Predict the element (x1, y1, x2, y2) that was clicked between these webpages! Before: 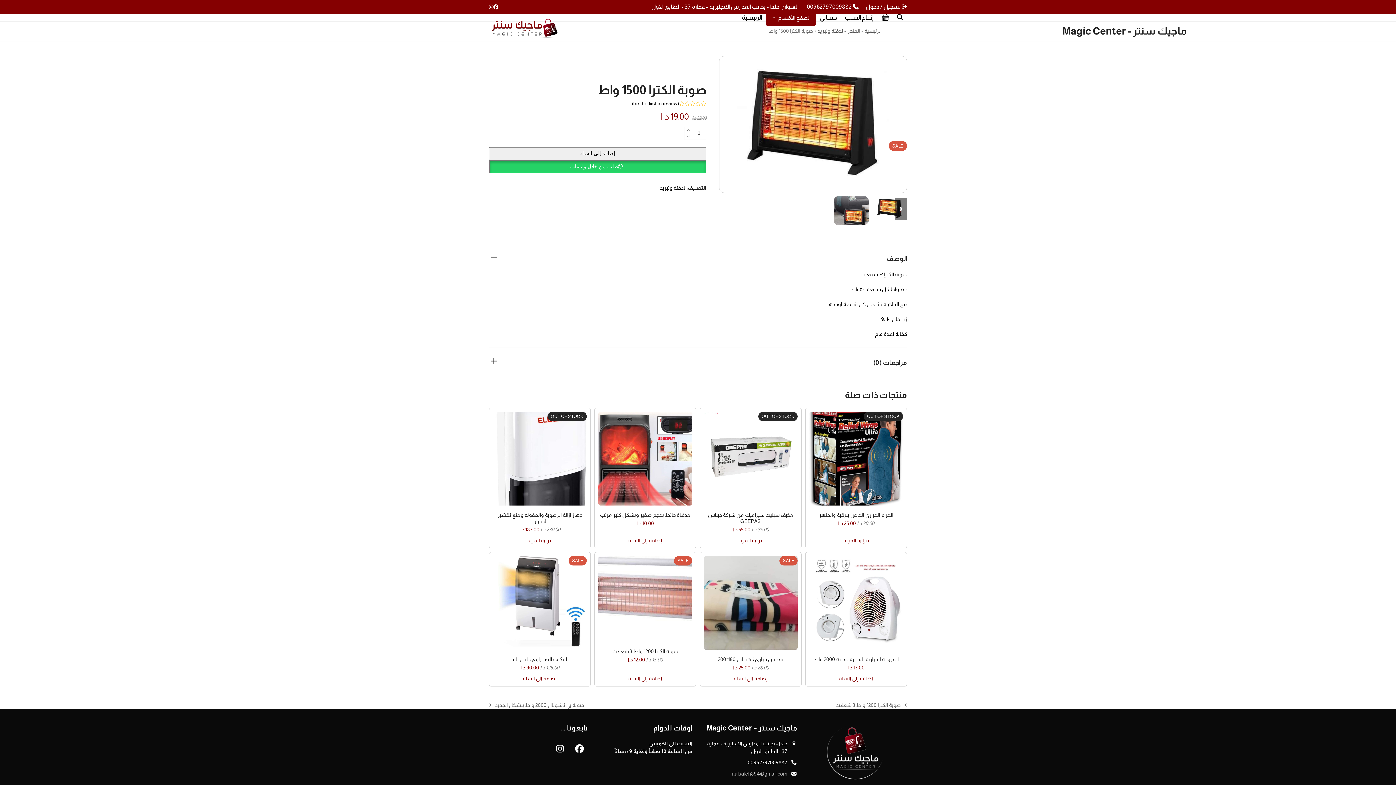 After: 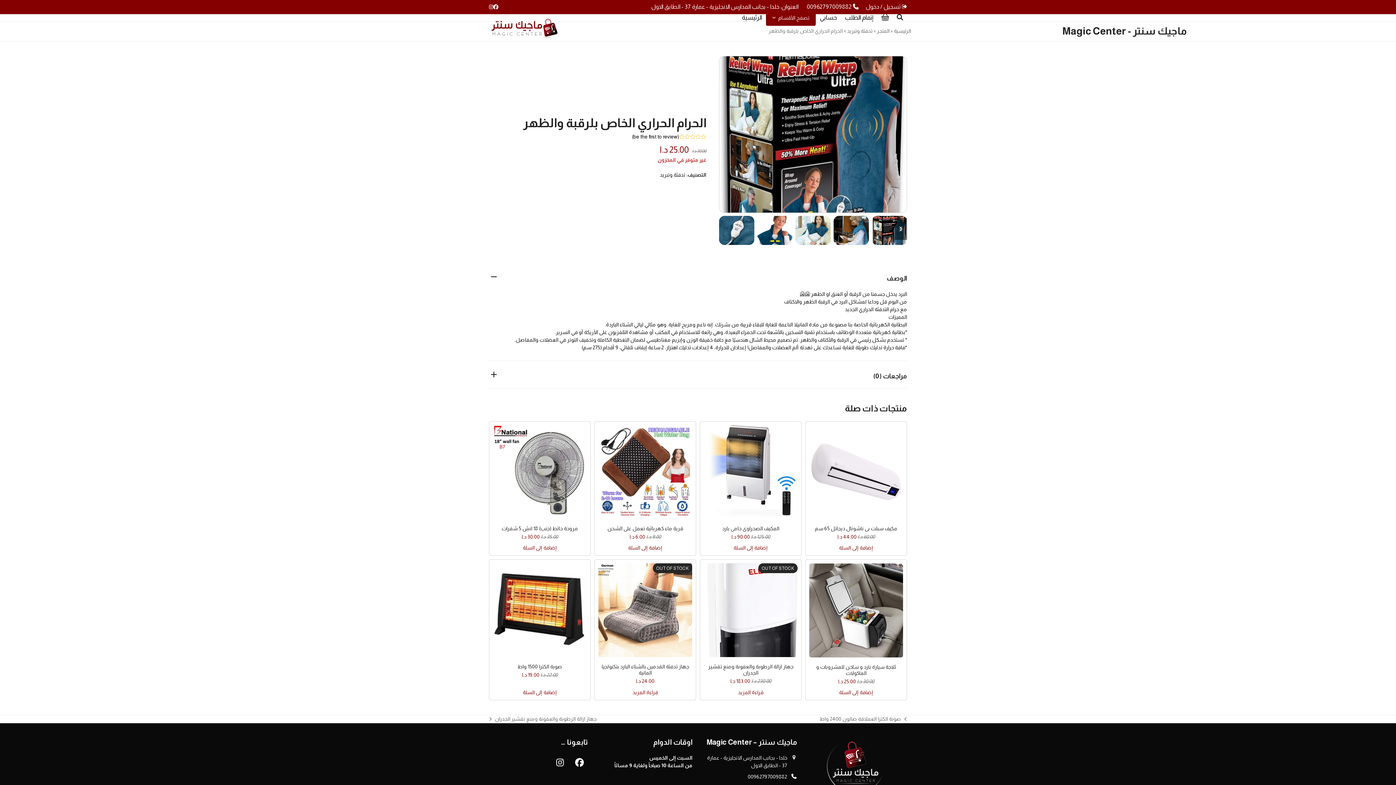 Action: bbox: (809, 411, 903, 506)